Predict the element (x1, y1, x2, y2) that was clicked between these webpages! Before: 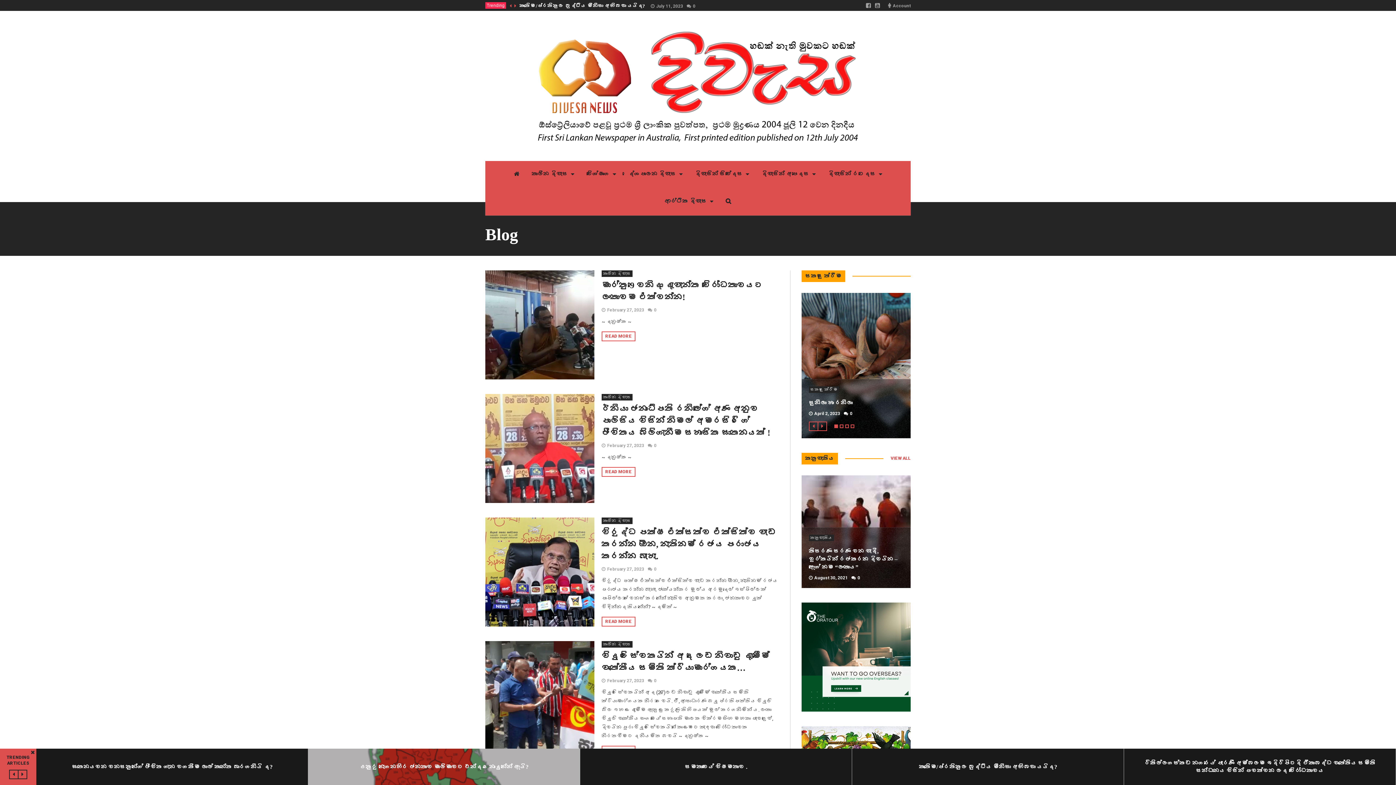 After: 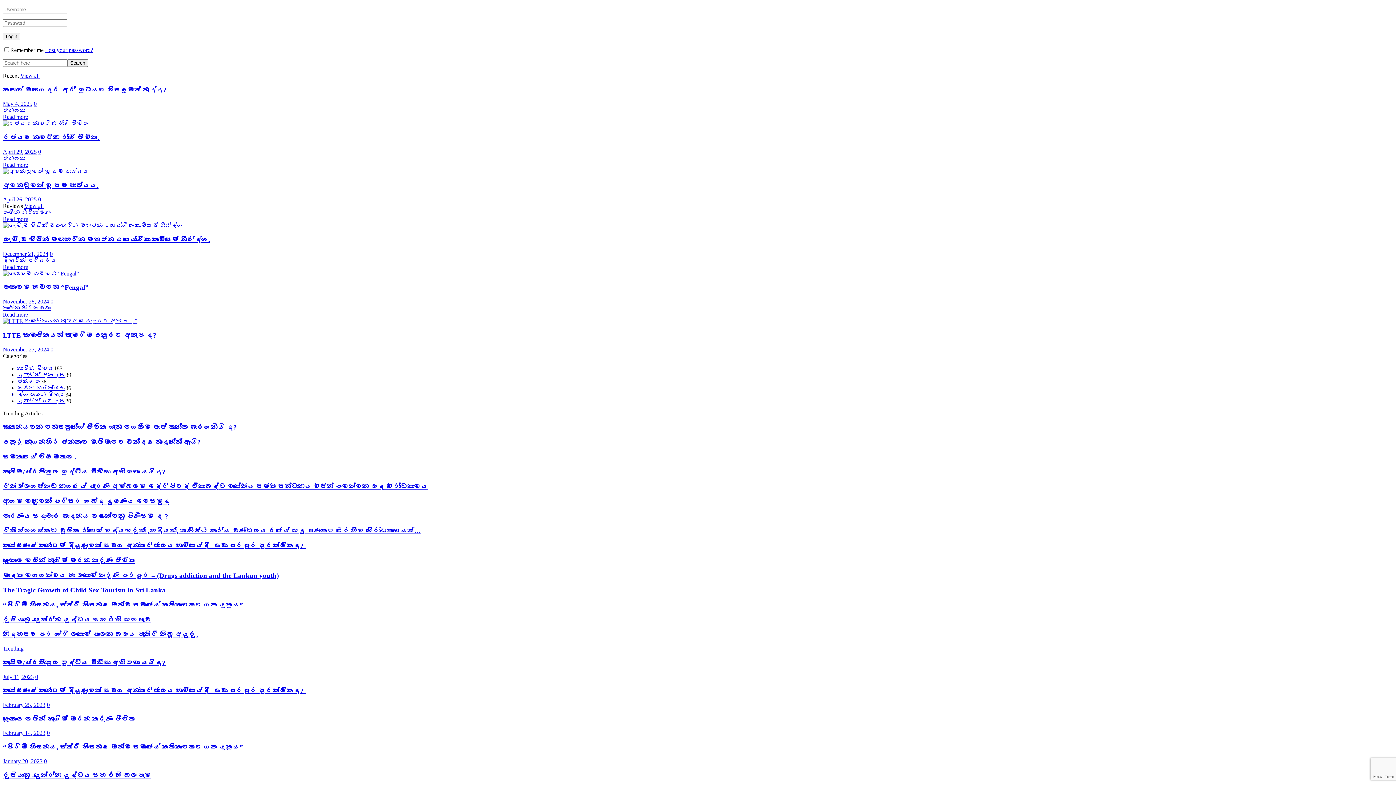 Action: label: විශේෂාංග bbox: (580, 161, 622, 188)